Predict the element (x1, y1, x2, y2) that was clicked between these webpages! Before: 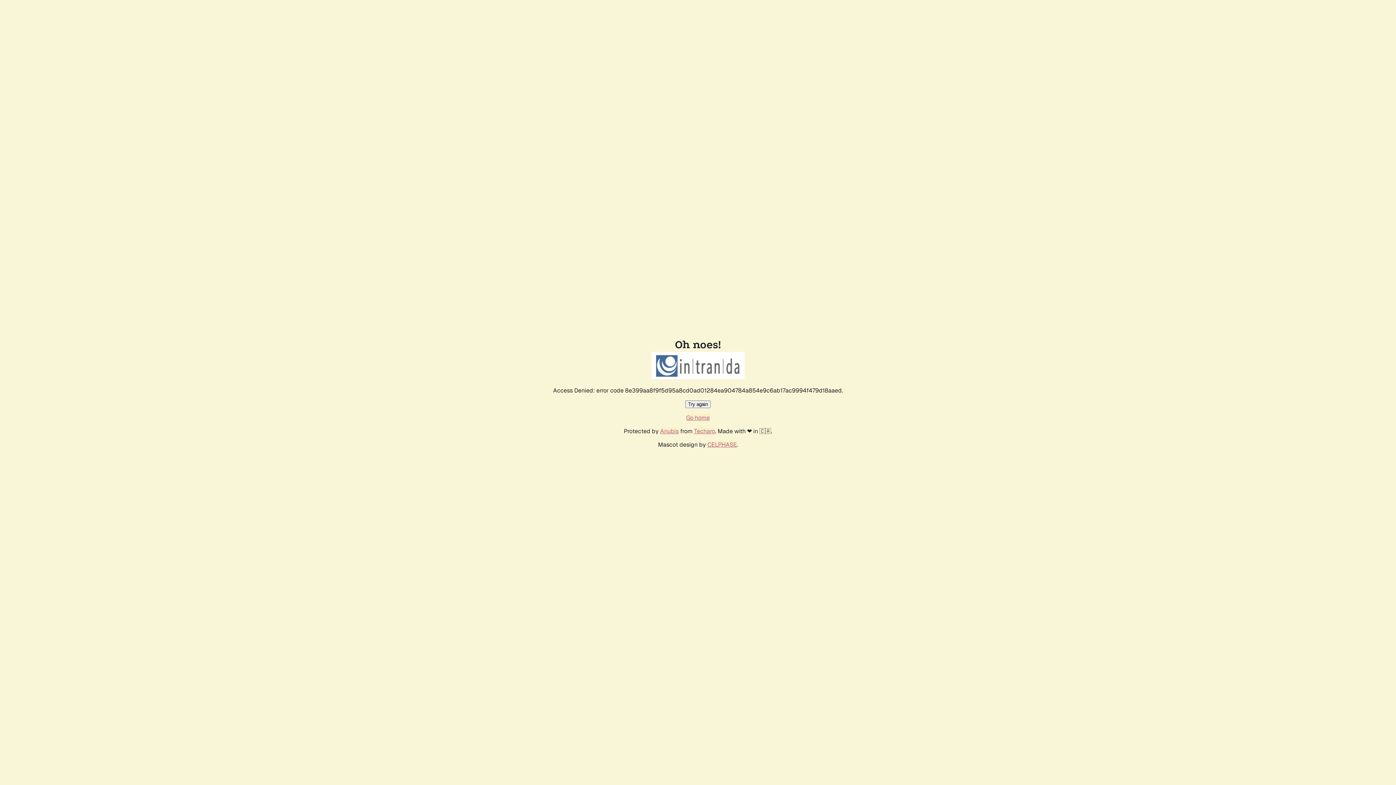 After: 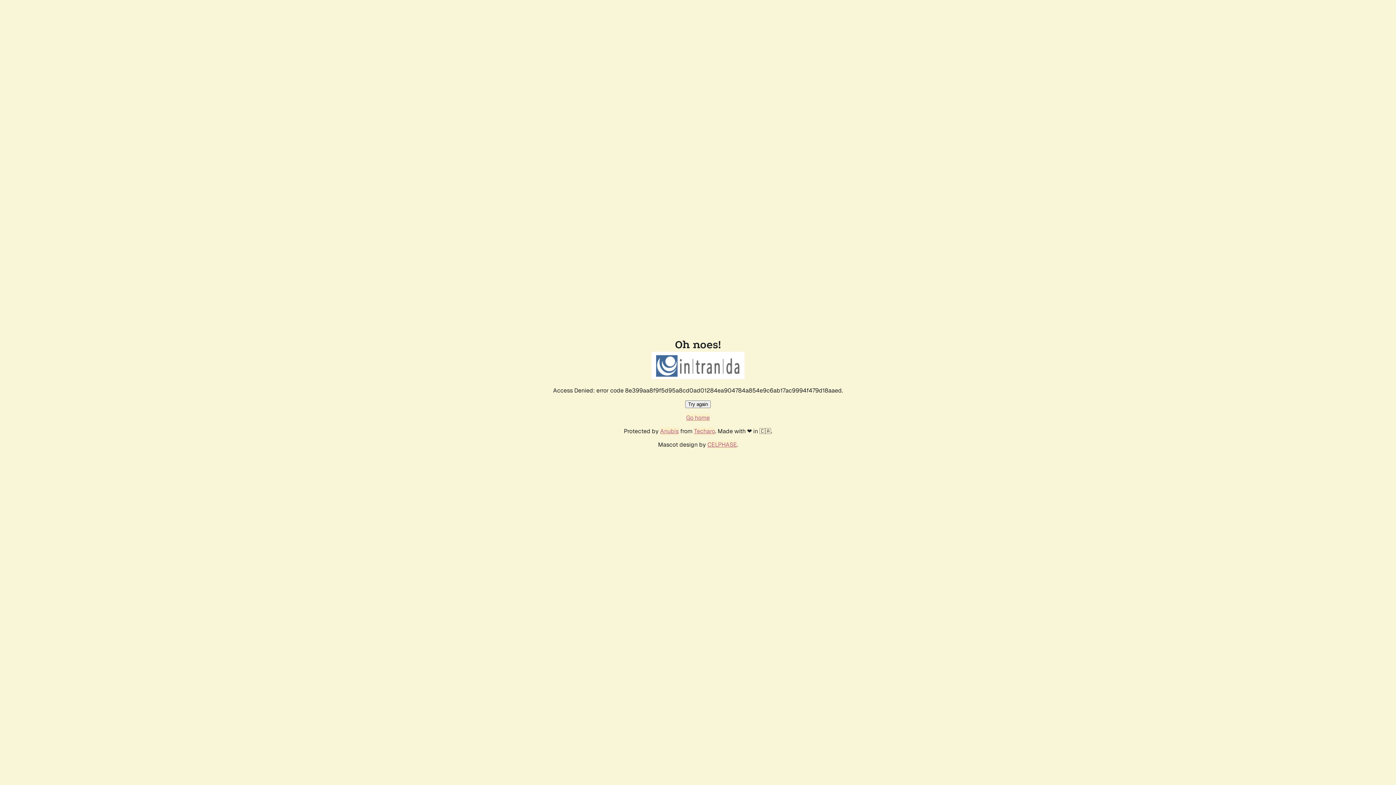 Action: label: Go home bbox: (686, 414, 710, 421)